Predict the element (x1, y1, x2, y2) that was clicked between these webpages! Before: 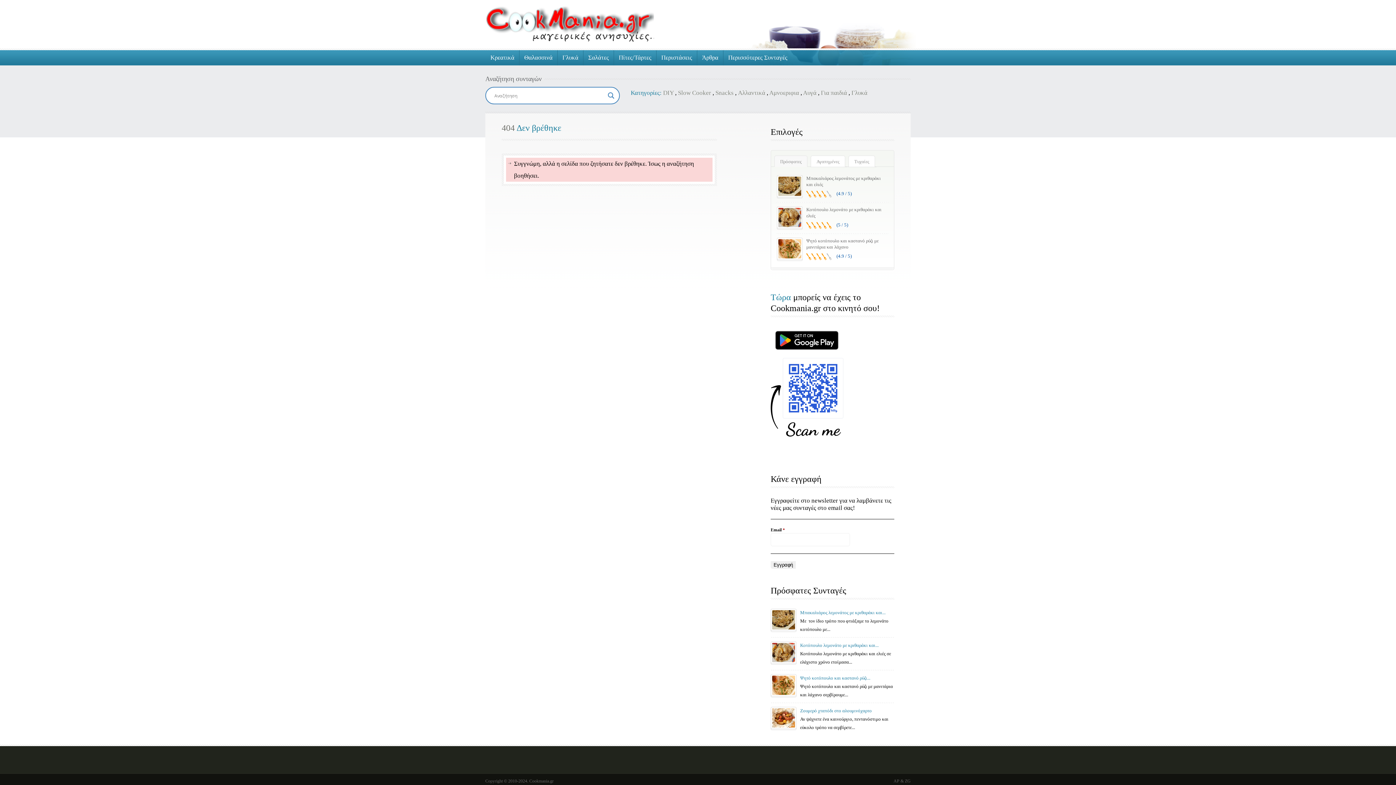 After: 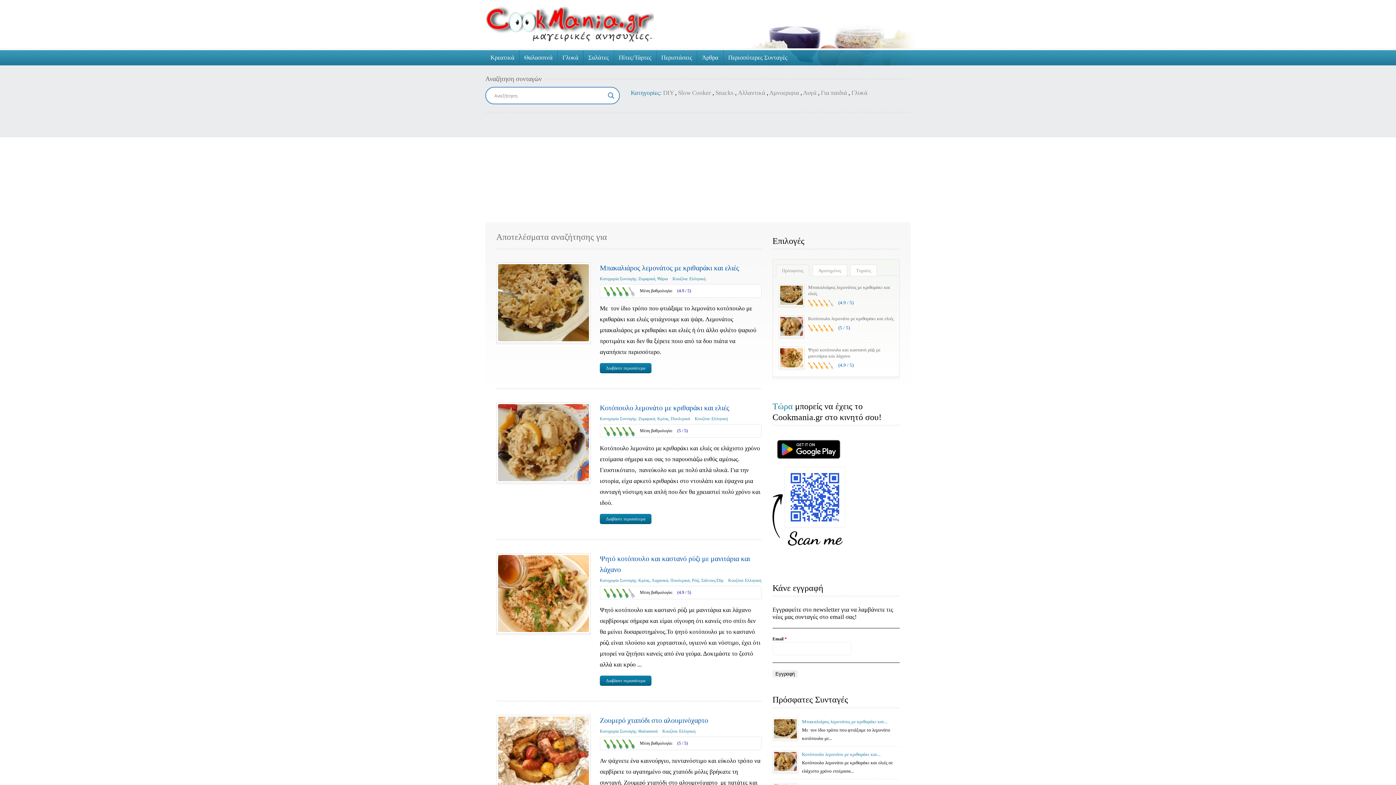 Action: bbox: (606, 90, 616, 100) label: Search magnifier